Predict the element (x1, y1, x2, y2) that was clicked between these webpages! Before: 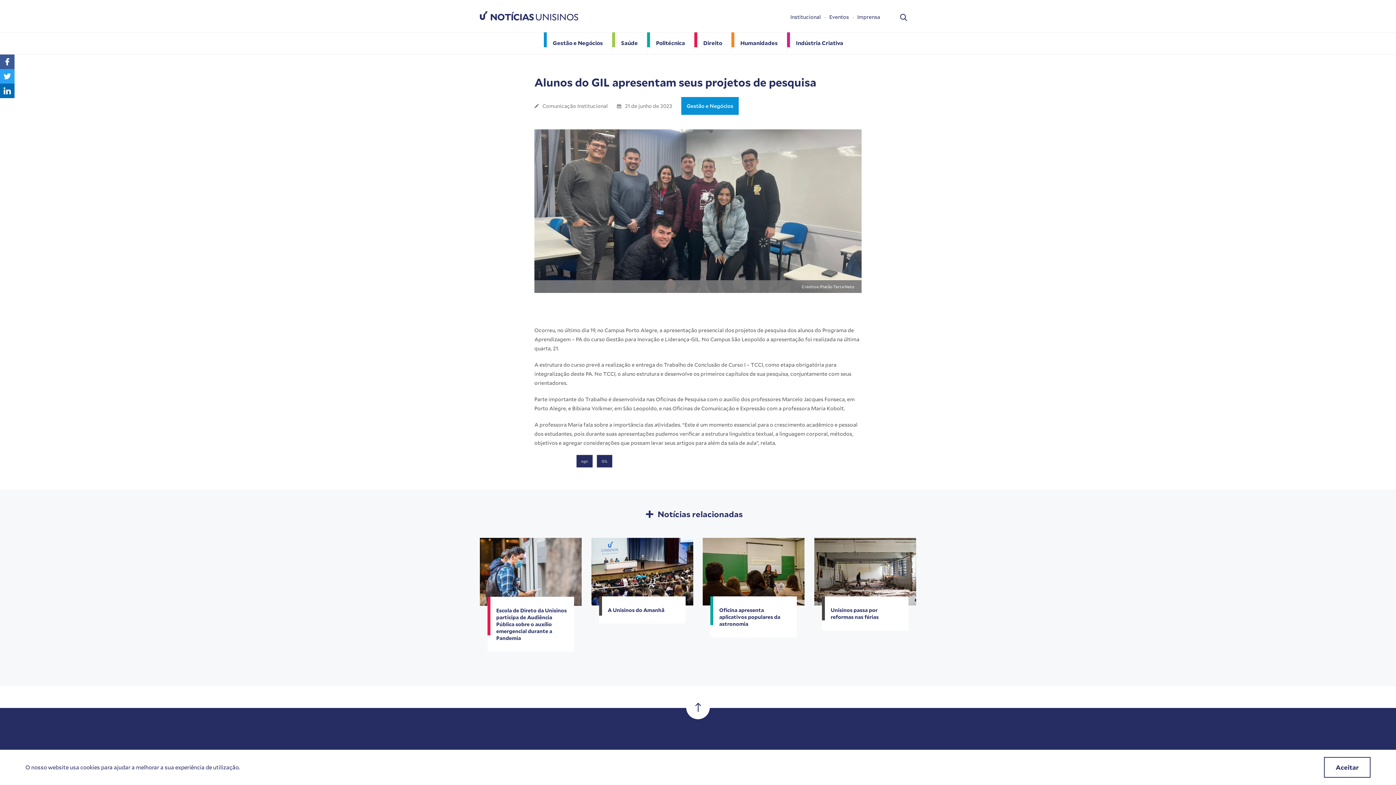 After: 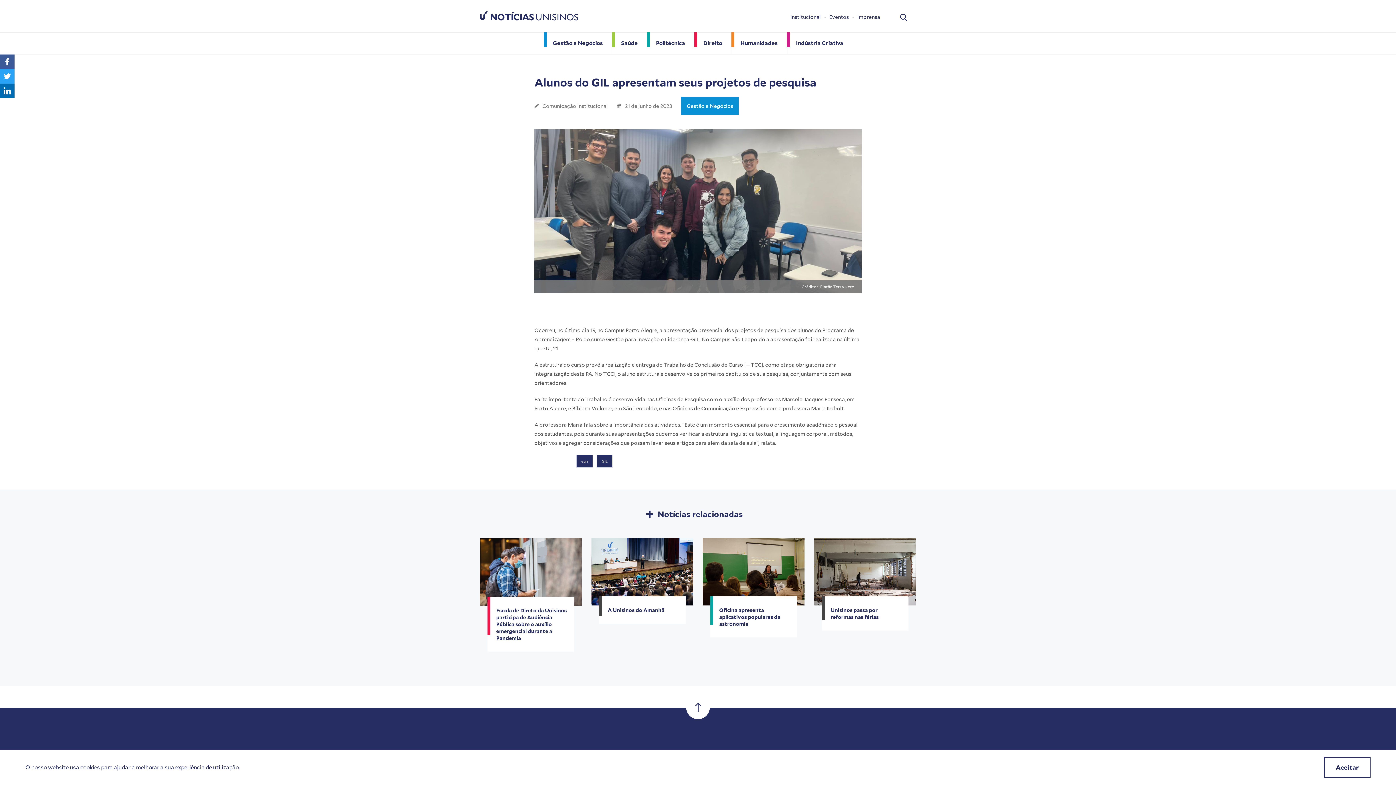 Action: bbox: (0, 69, 14, 83)